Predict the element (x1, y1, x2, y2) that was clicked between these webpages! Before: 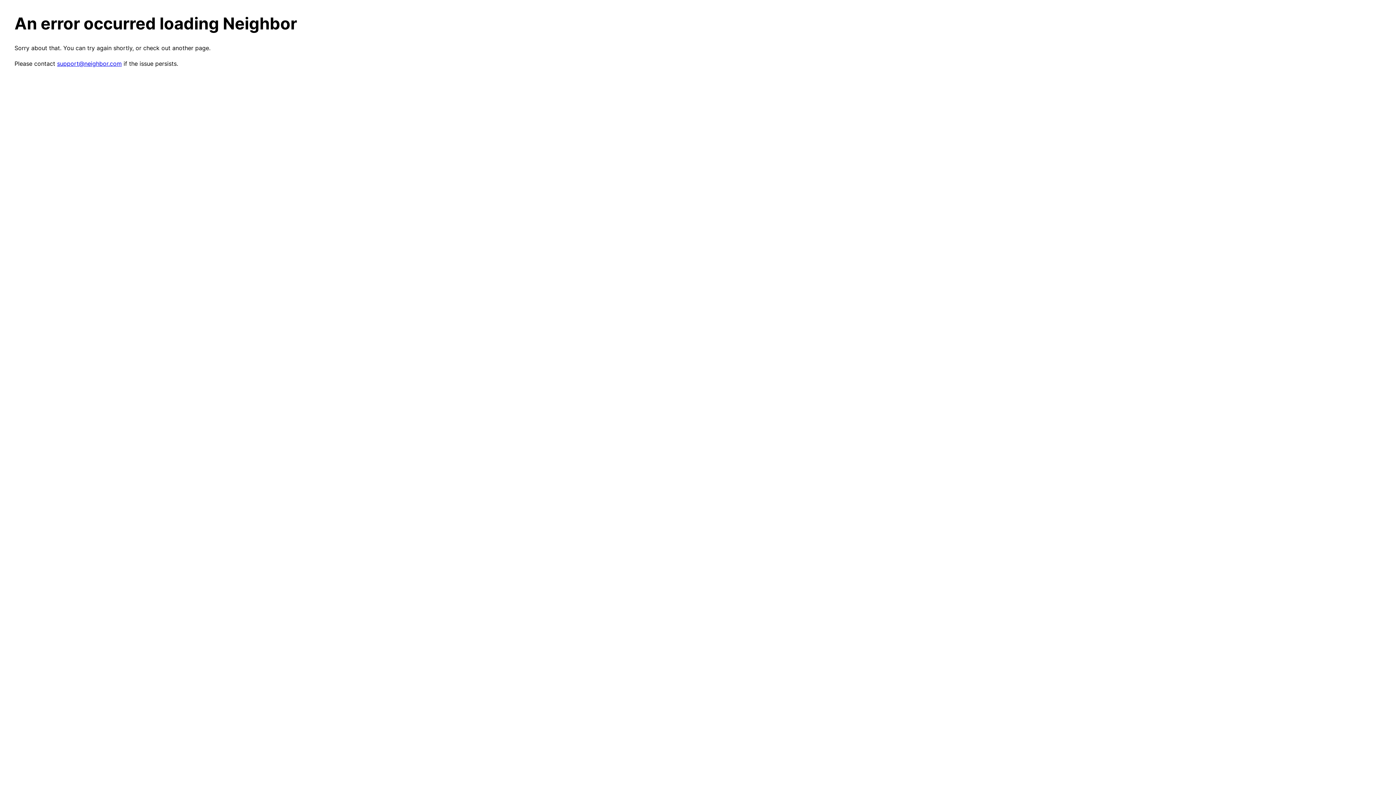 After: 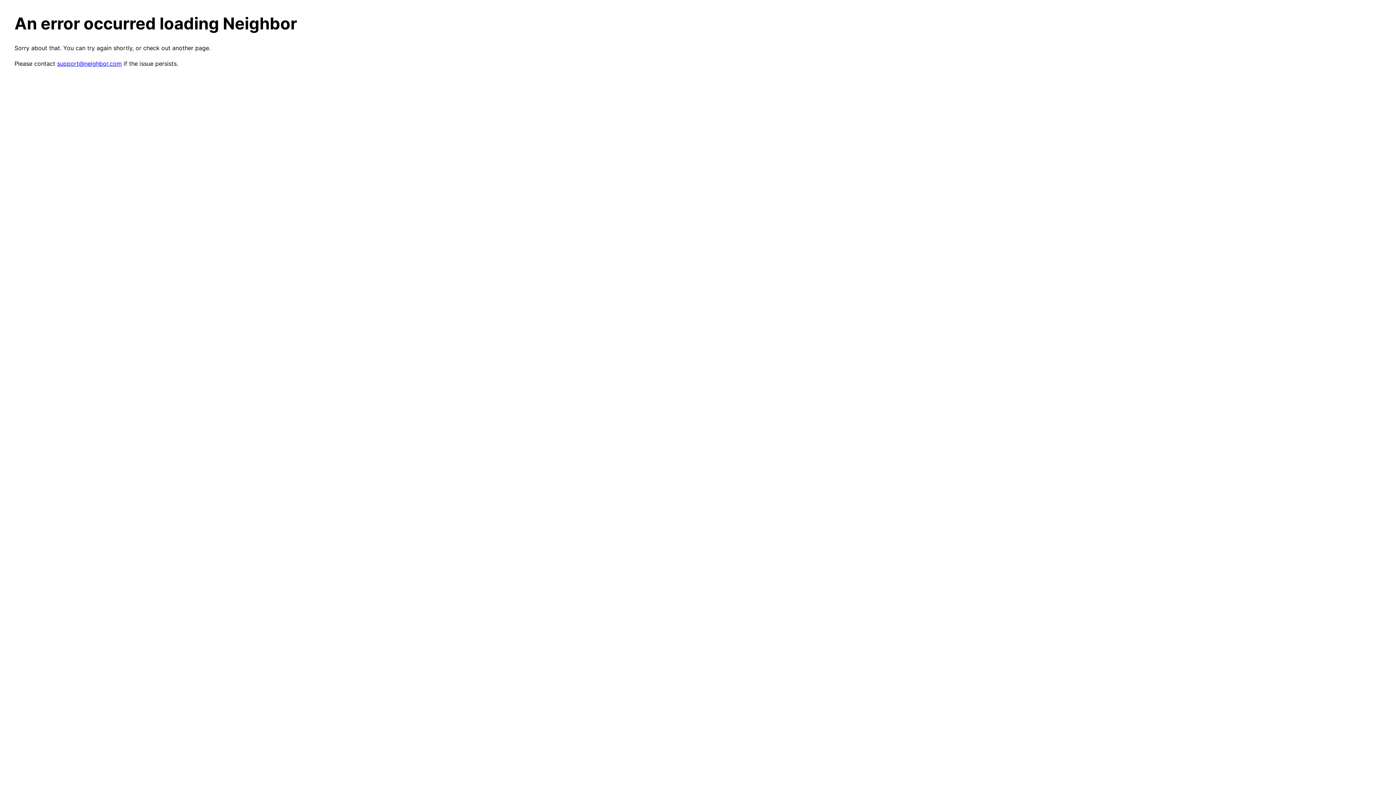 Action: bbox: (57, 60, 121, 67) label: support@neighbor.com